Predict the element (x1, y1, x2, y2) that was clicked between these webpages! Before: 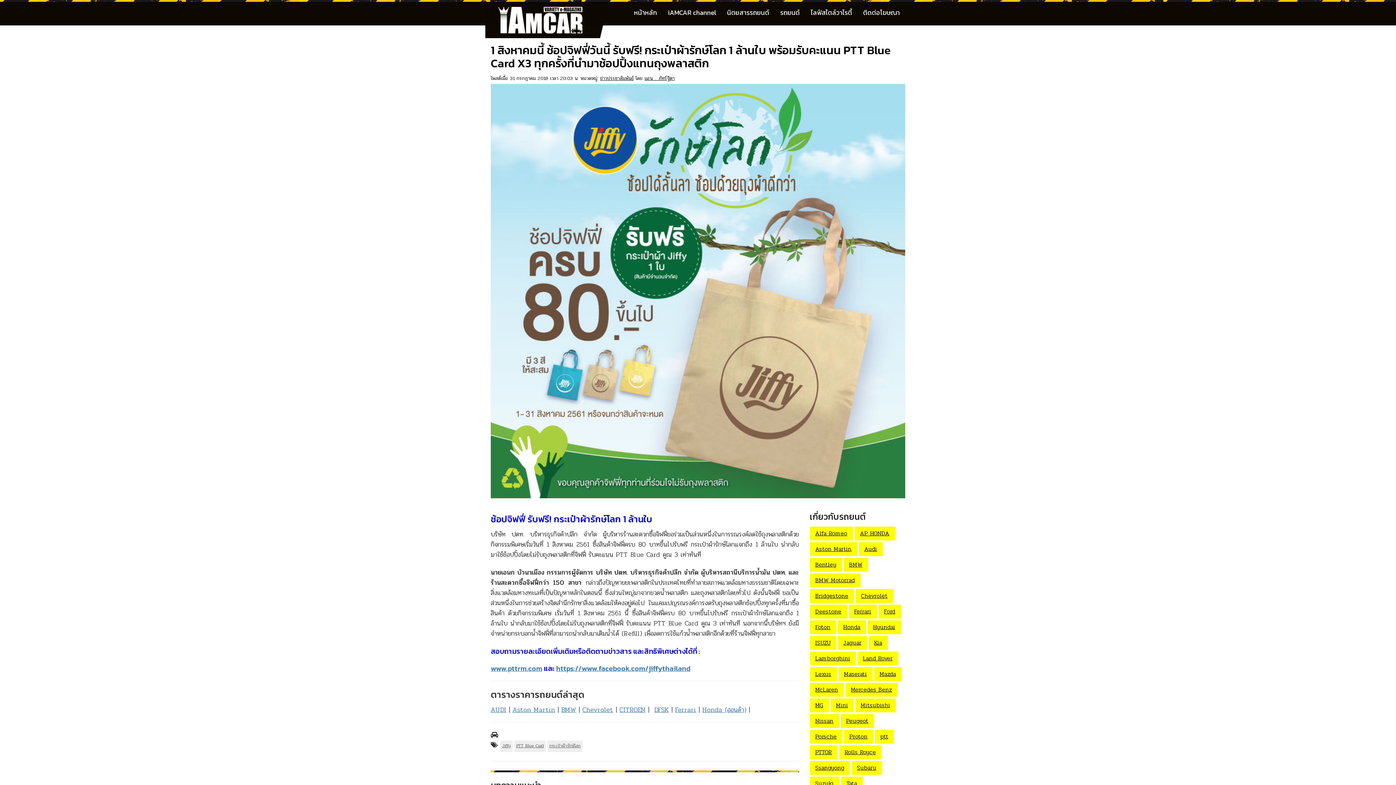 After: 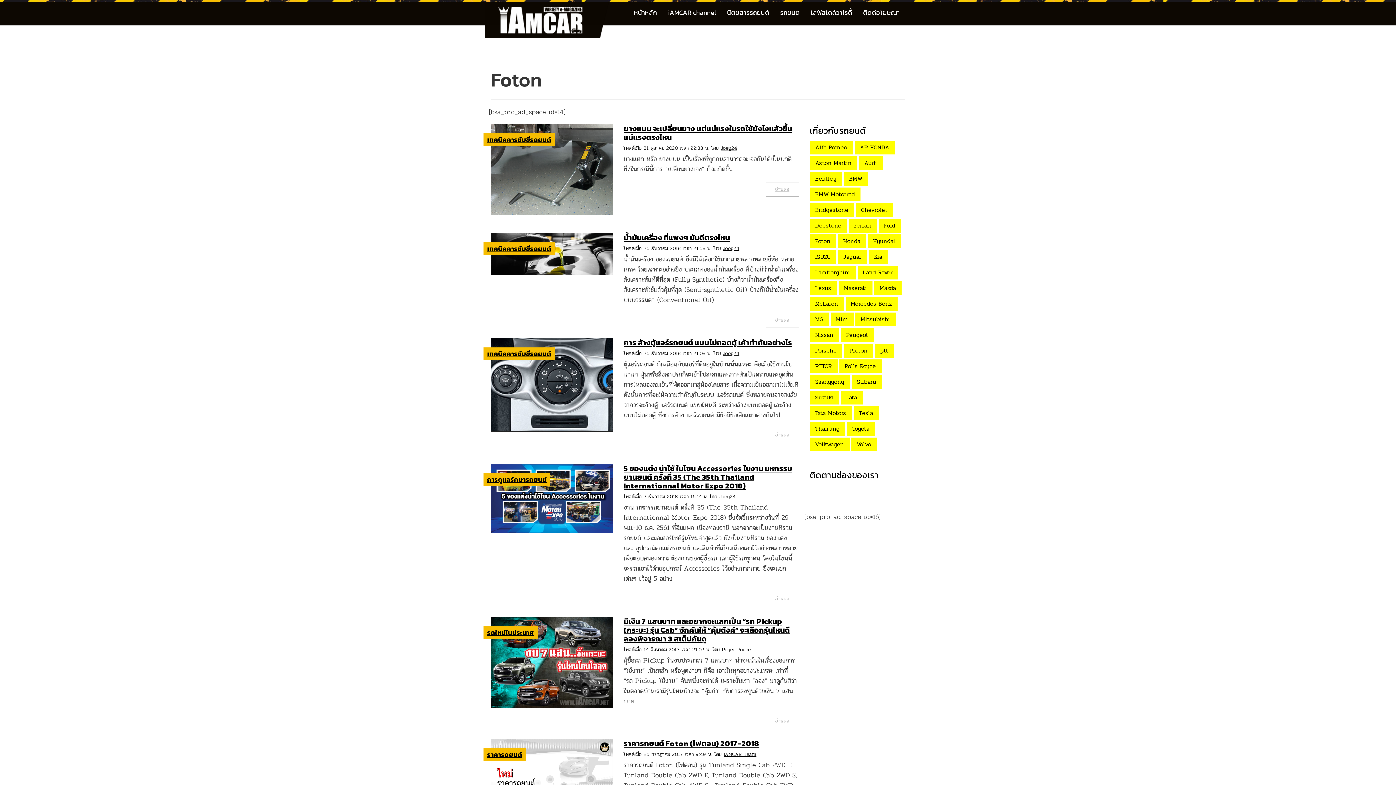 Action: label: Foton bbox: (810, 620, 836, 634)